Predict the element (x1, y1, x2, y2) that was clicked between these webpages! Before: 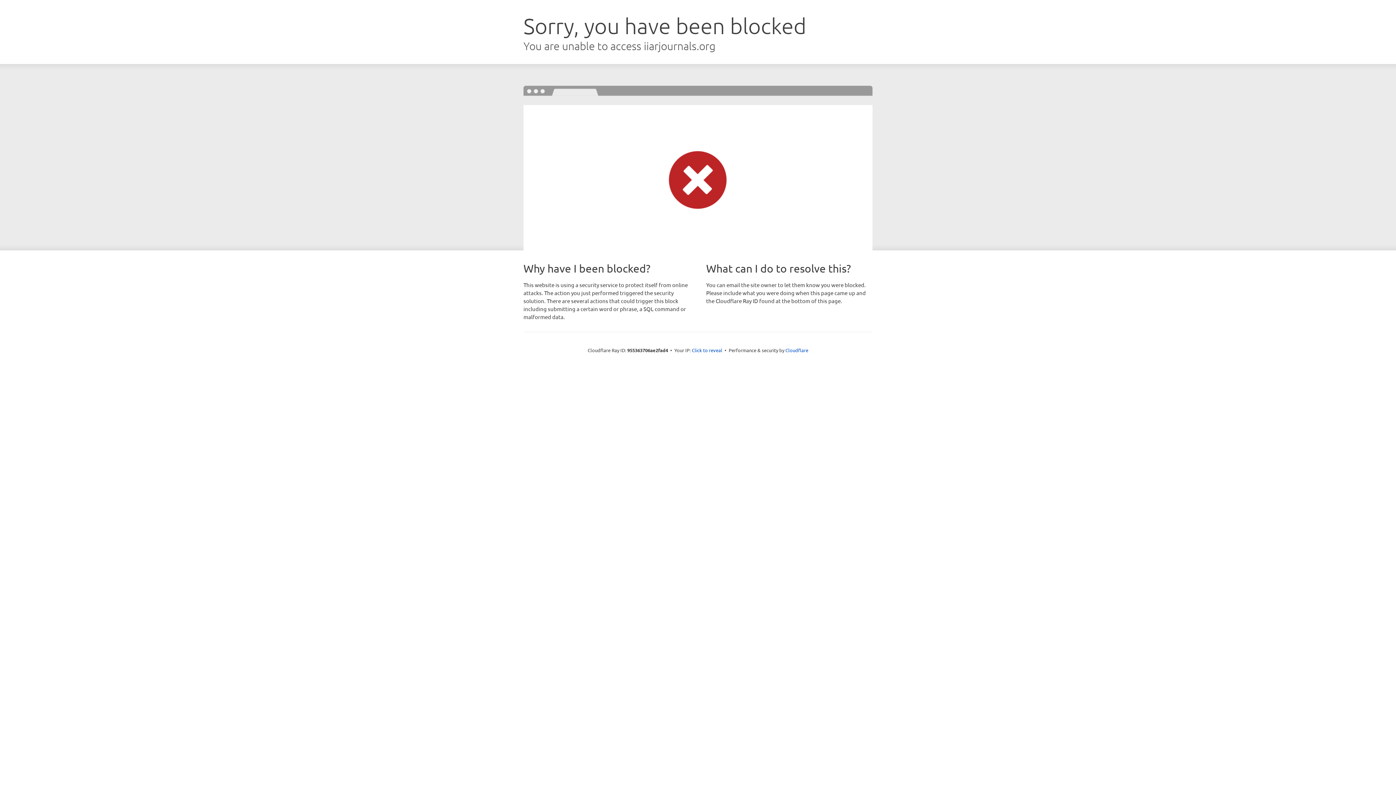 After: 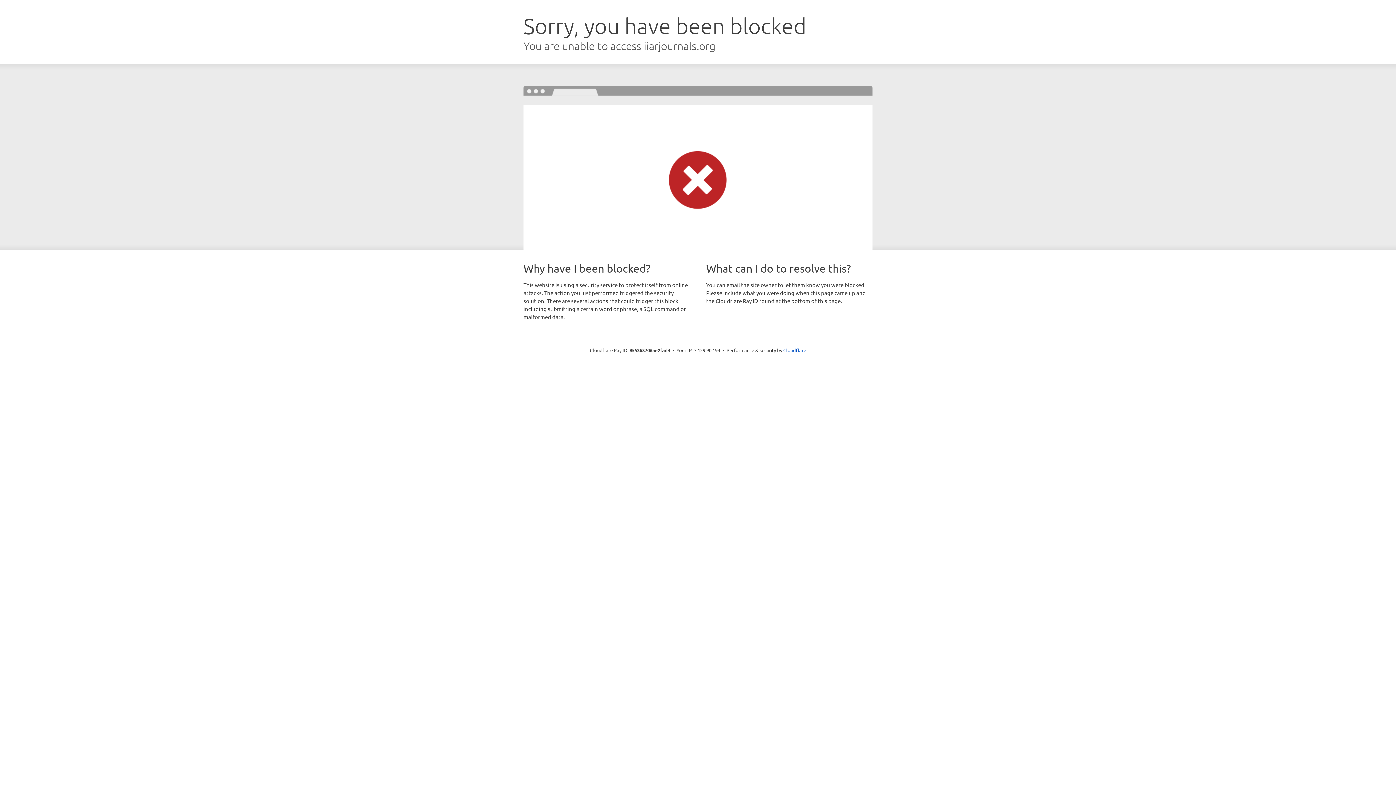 Action: label: Click to reveal bbox: (692, 346, 722, 353)